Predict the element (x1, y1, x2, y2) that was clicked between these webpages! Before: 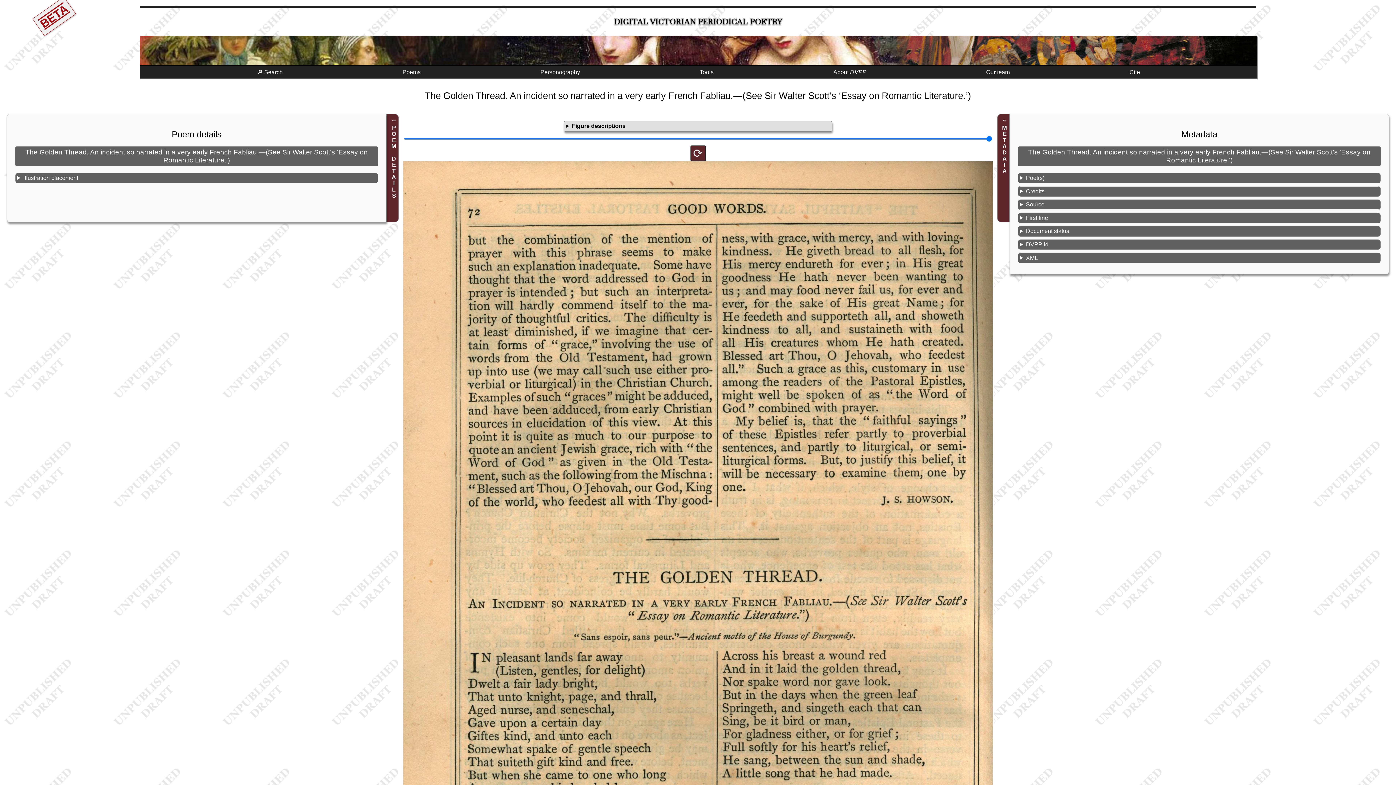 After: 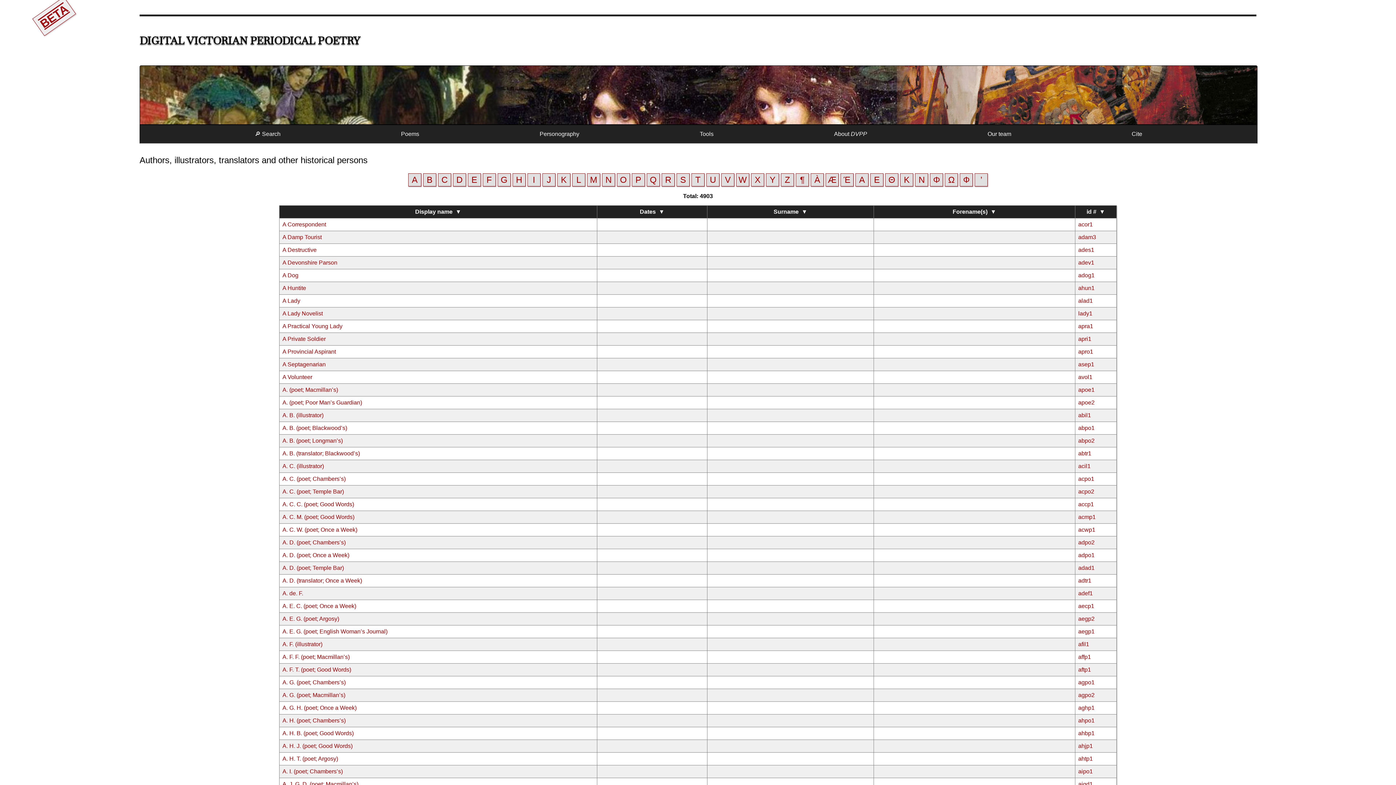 Action: bbox: (537, 66, 583, 78) label: Personography